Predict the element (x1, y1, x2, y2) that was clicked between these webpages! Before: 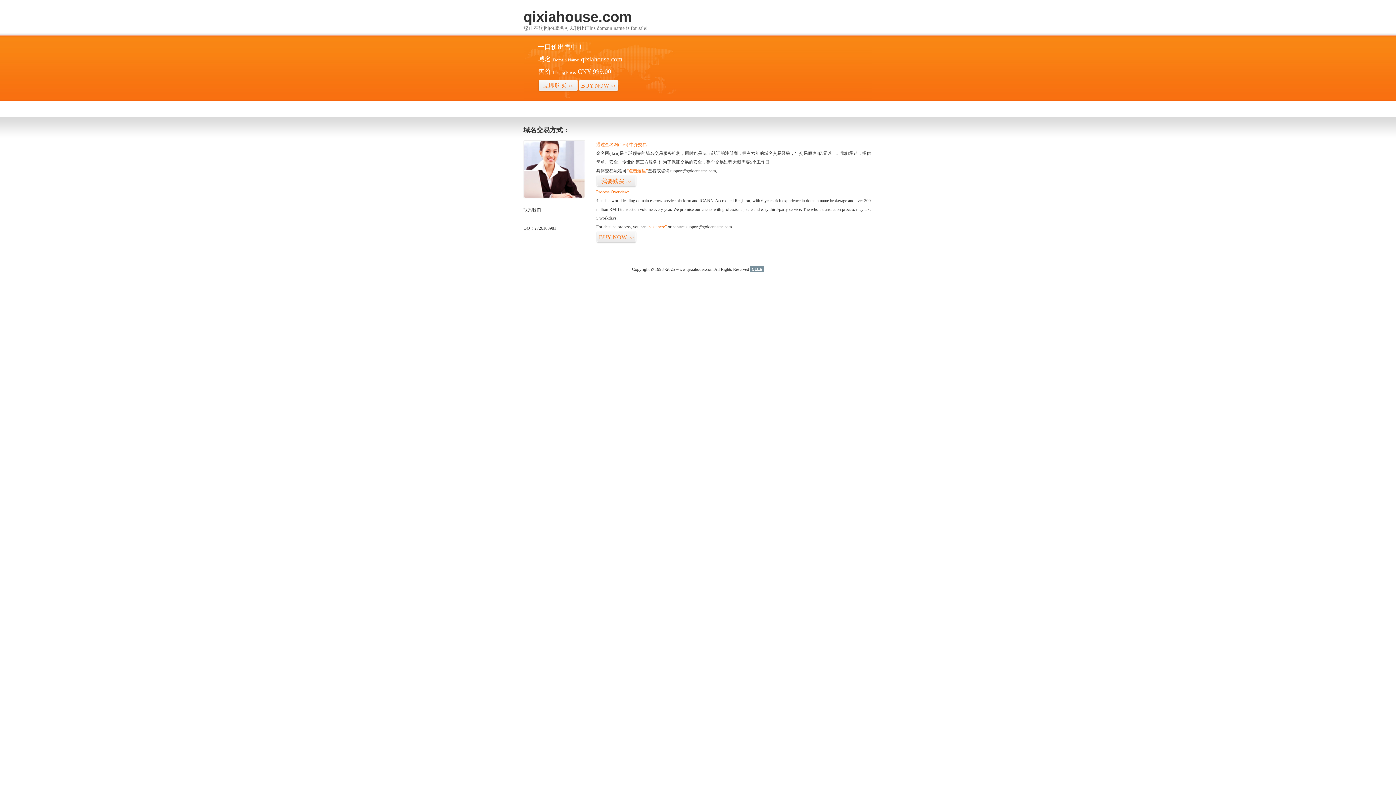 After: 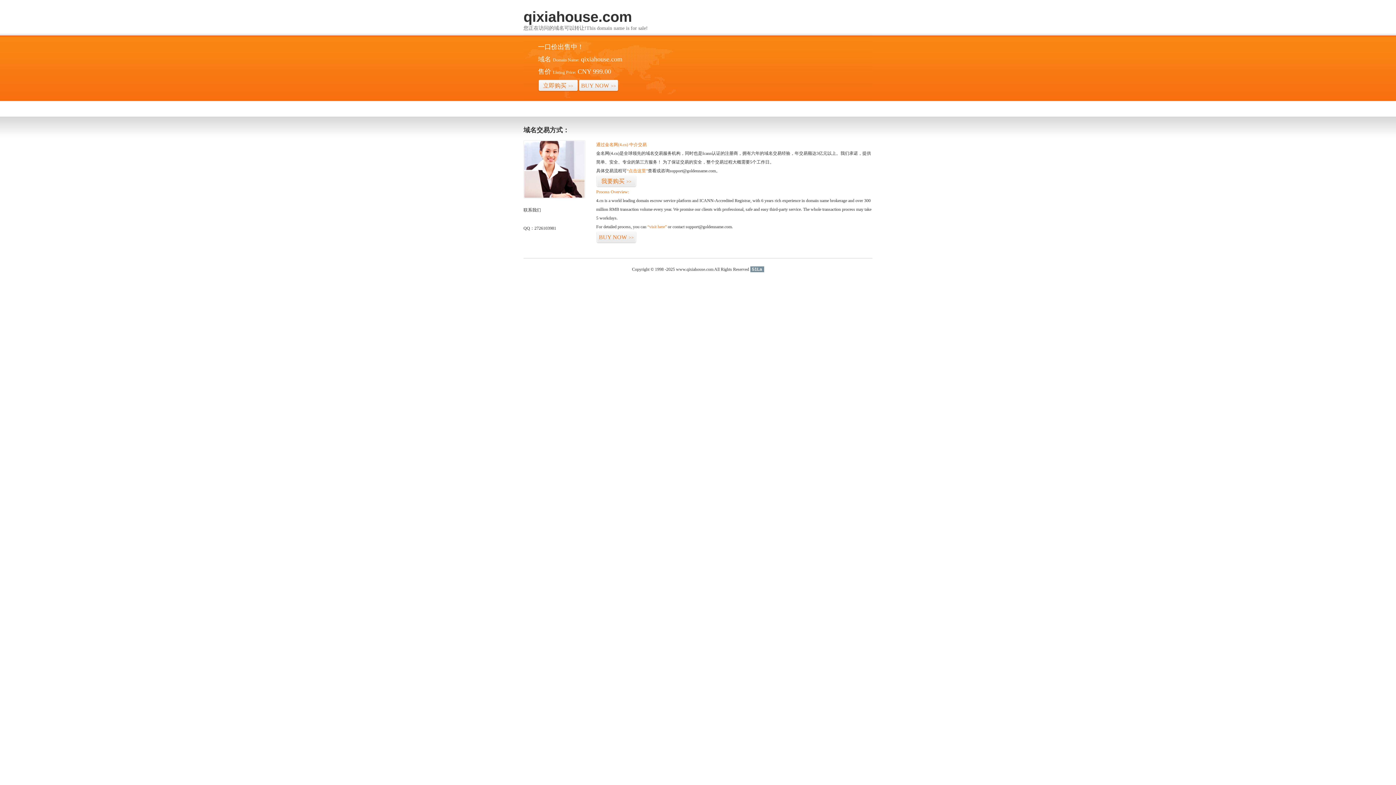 Action: label: 51La bbox: (750, 266, 764, 272)